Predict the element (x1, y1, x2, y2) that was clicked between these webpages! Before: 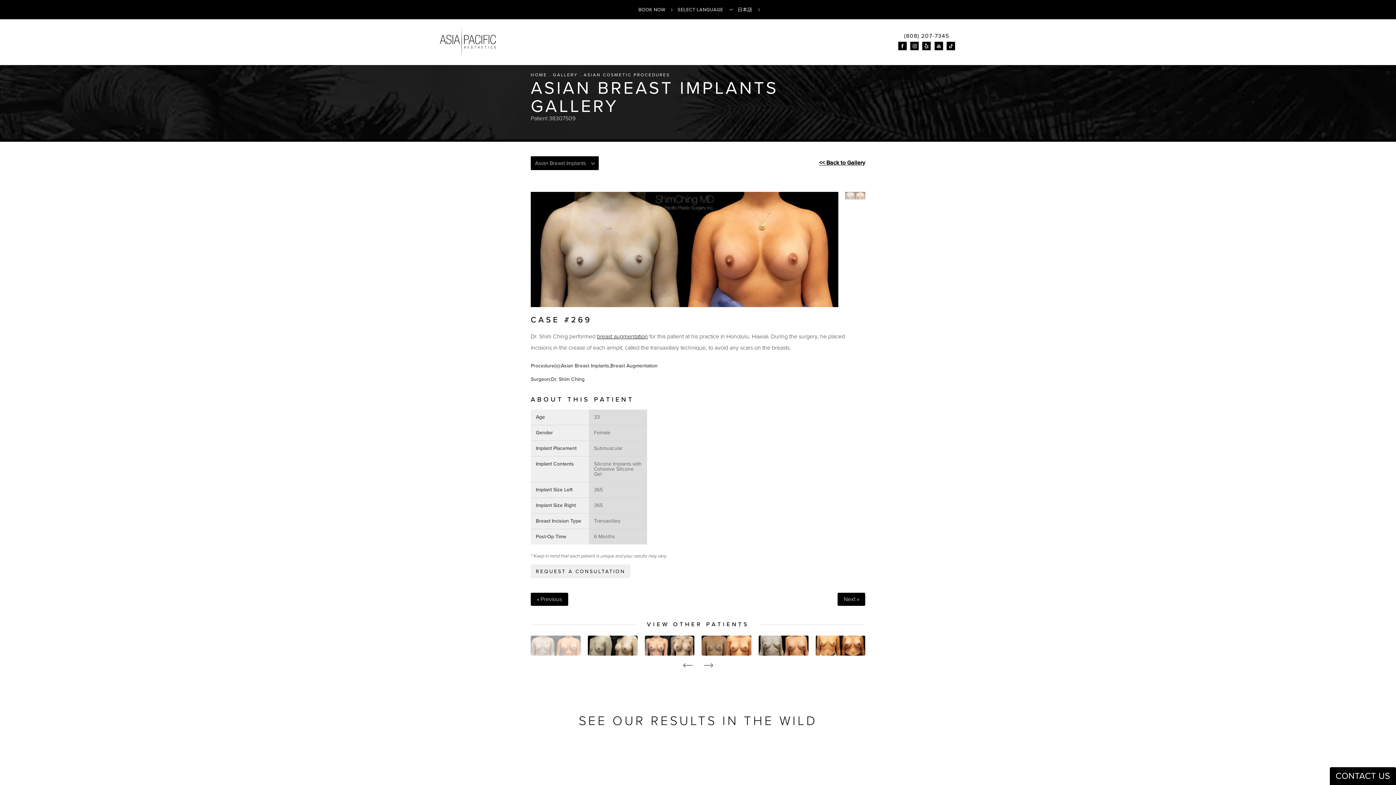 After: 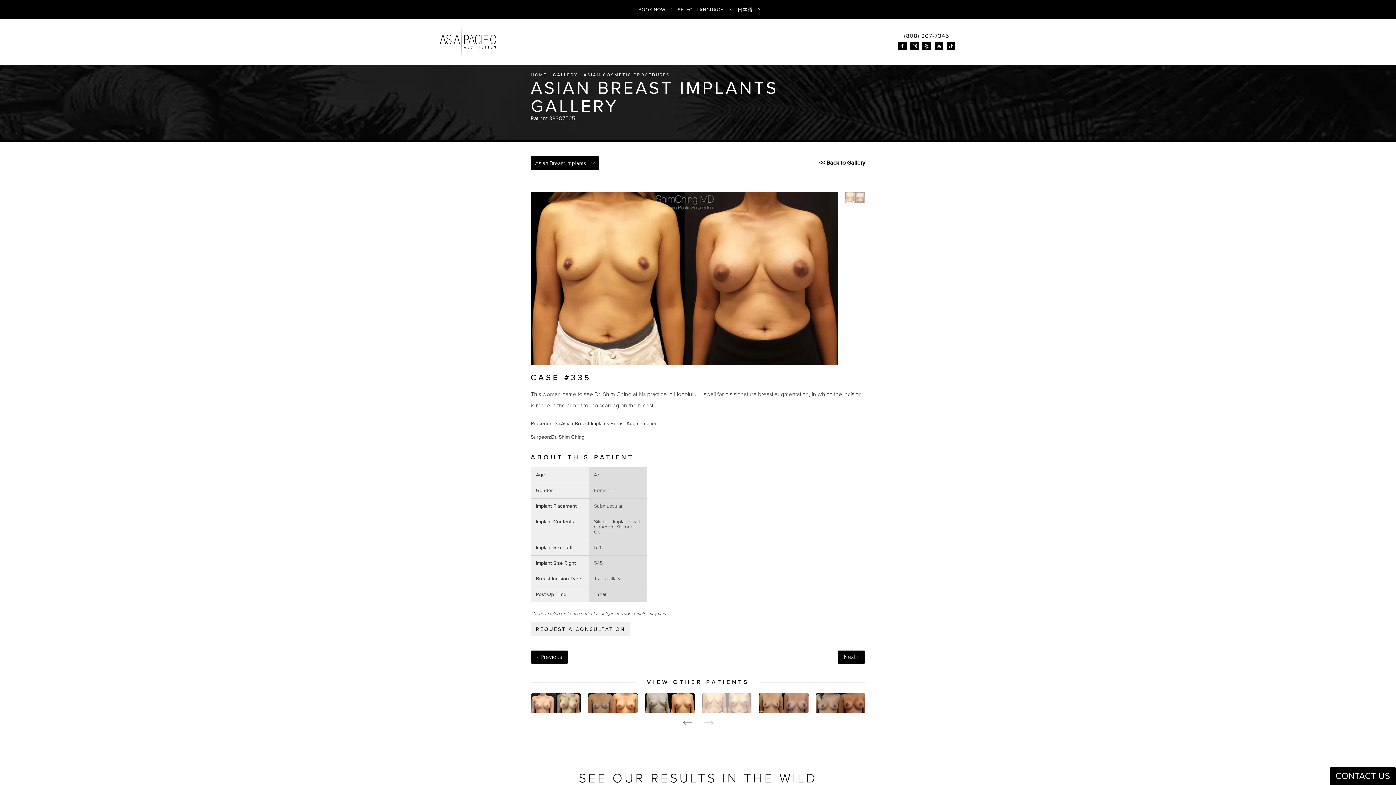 Action: bbox: (815, 636, 865, 656)